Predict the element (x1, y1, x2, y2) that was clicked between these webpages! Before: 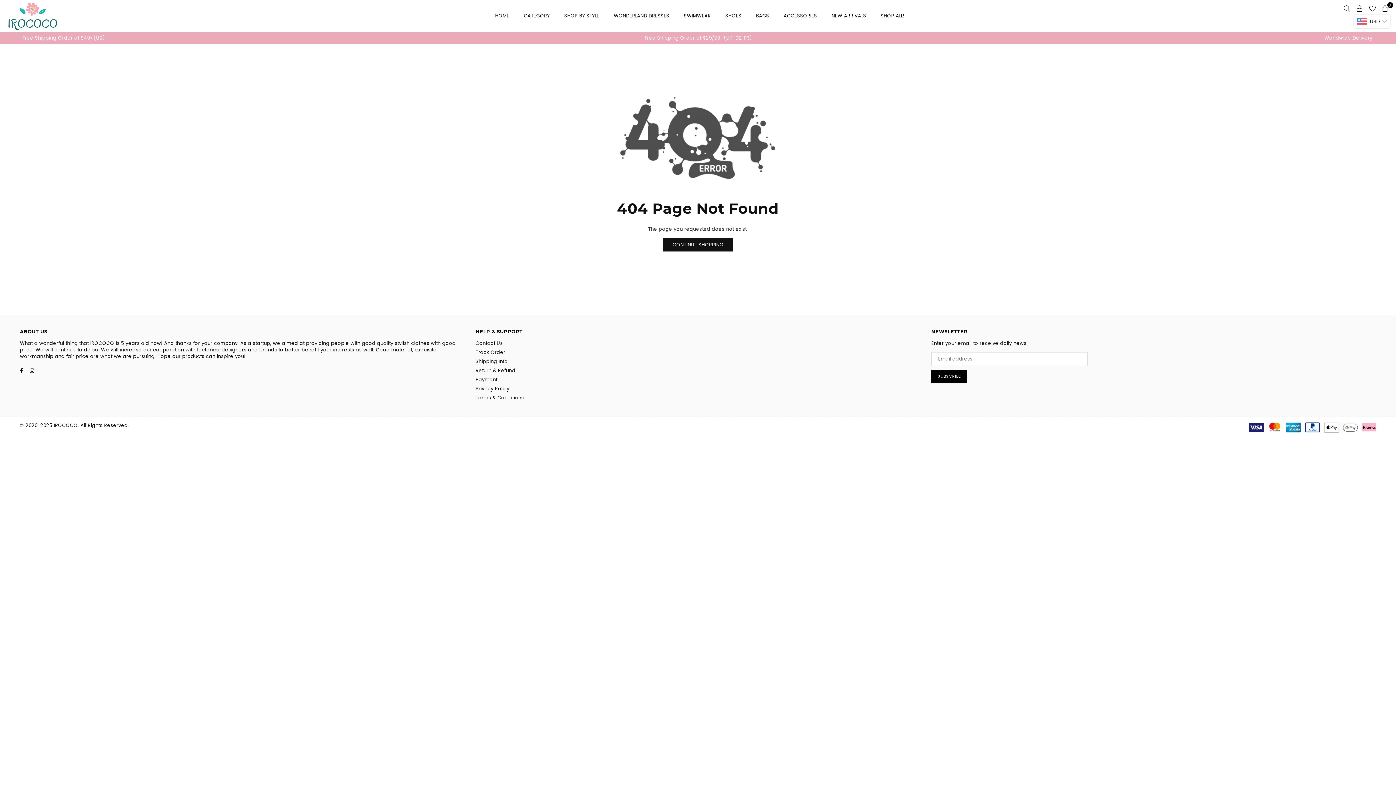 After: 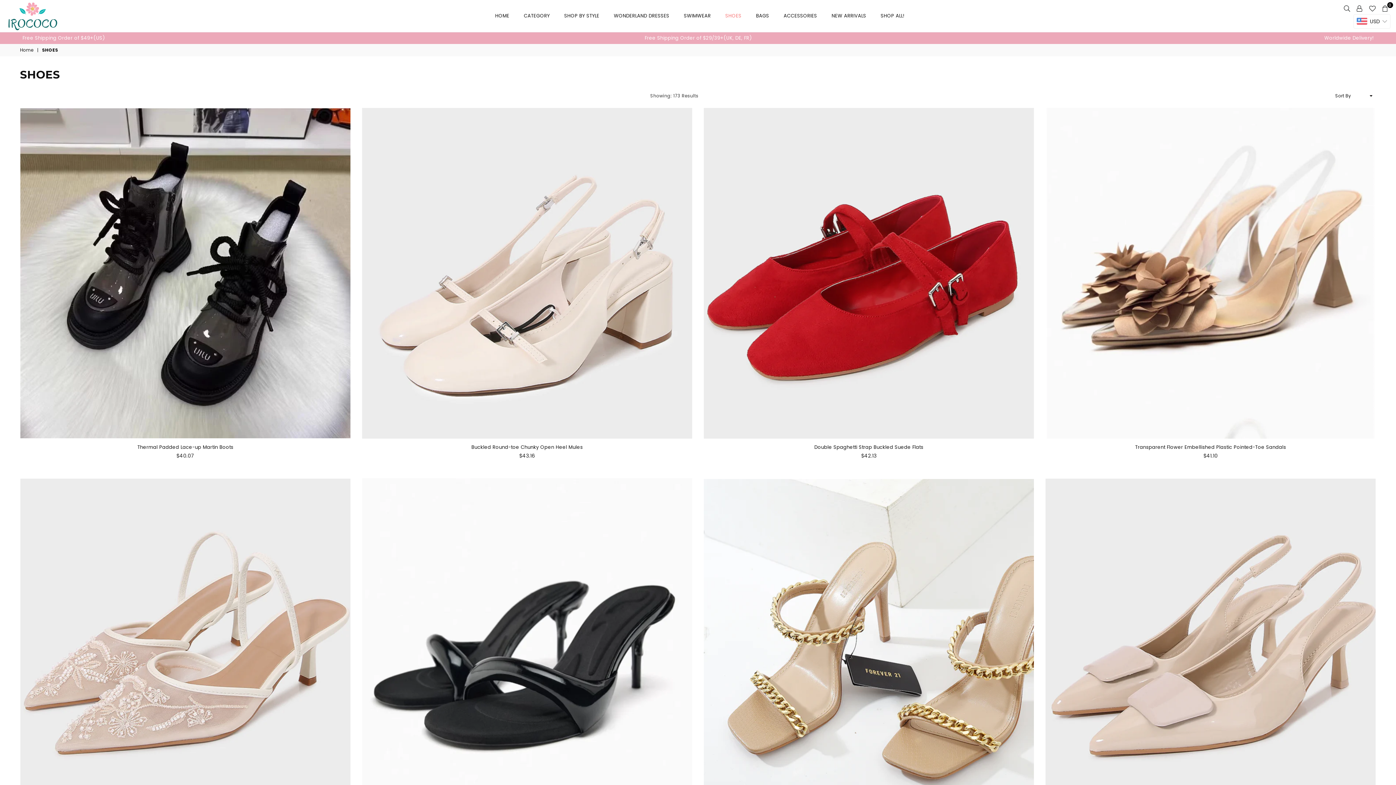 Action: bbox: (720, 8, 747, 23) label: SHOES